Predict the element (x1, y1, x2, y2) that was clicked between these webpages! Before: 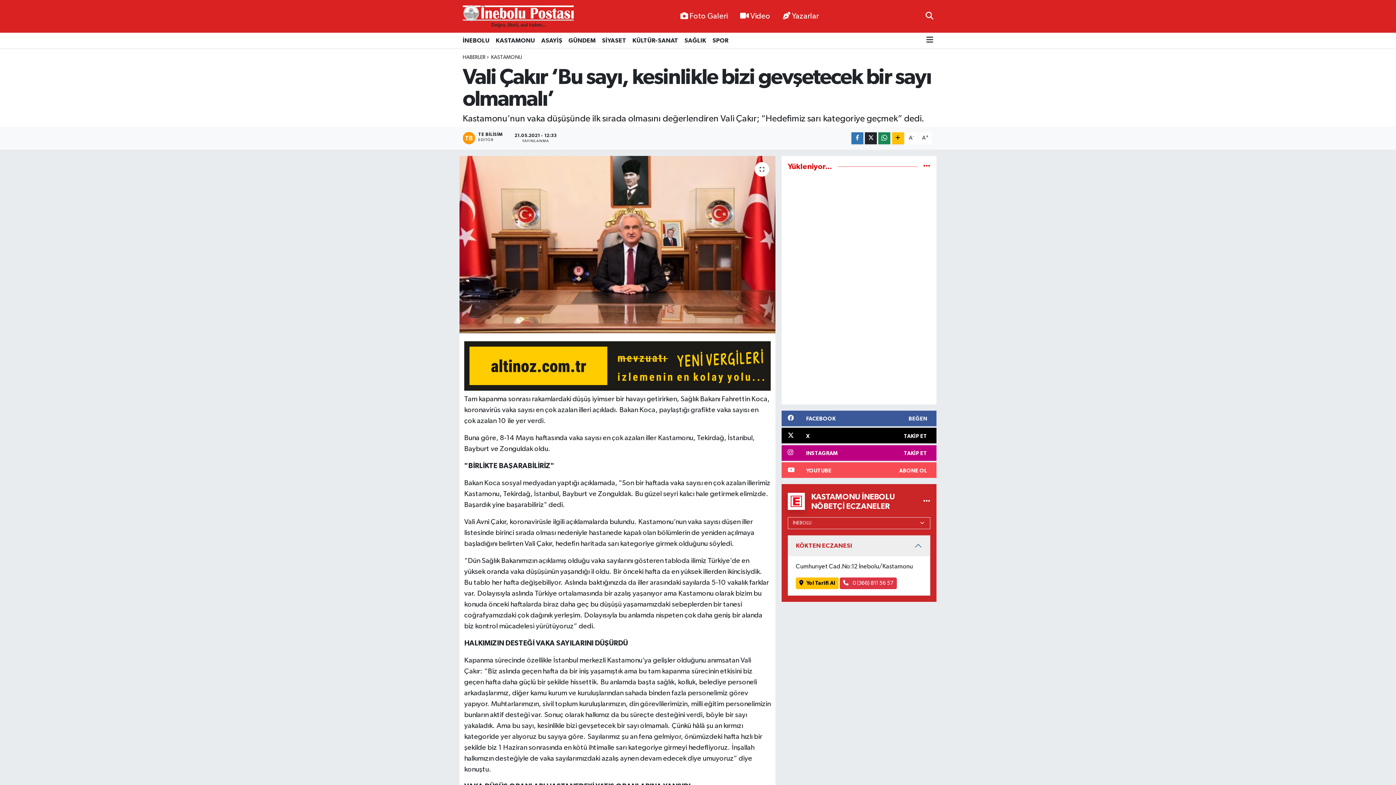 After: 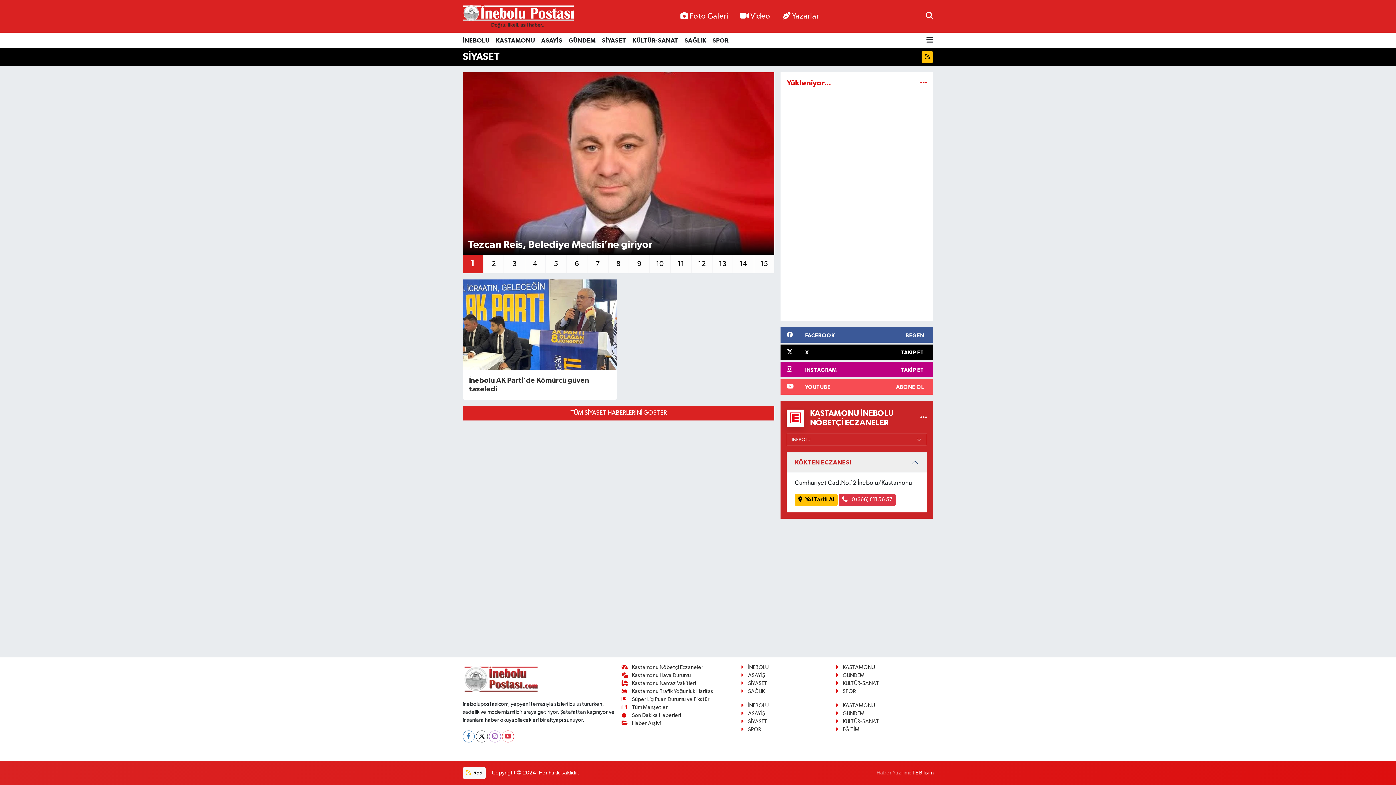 Action: bbox: (599, 32, 629, 48) label: SİYASET